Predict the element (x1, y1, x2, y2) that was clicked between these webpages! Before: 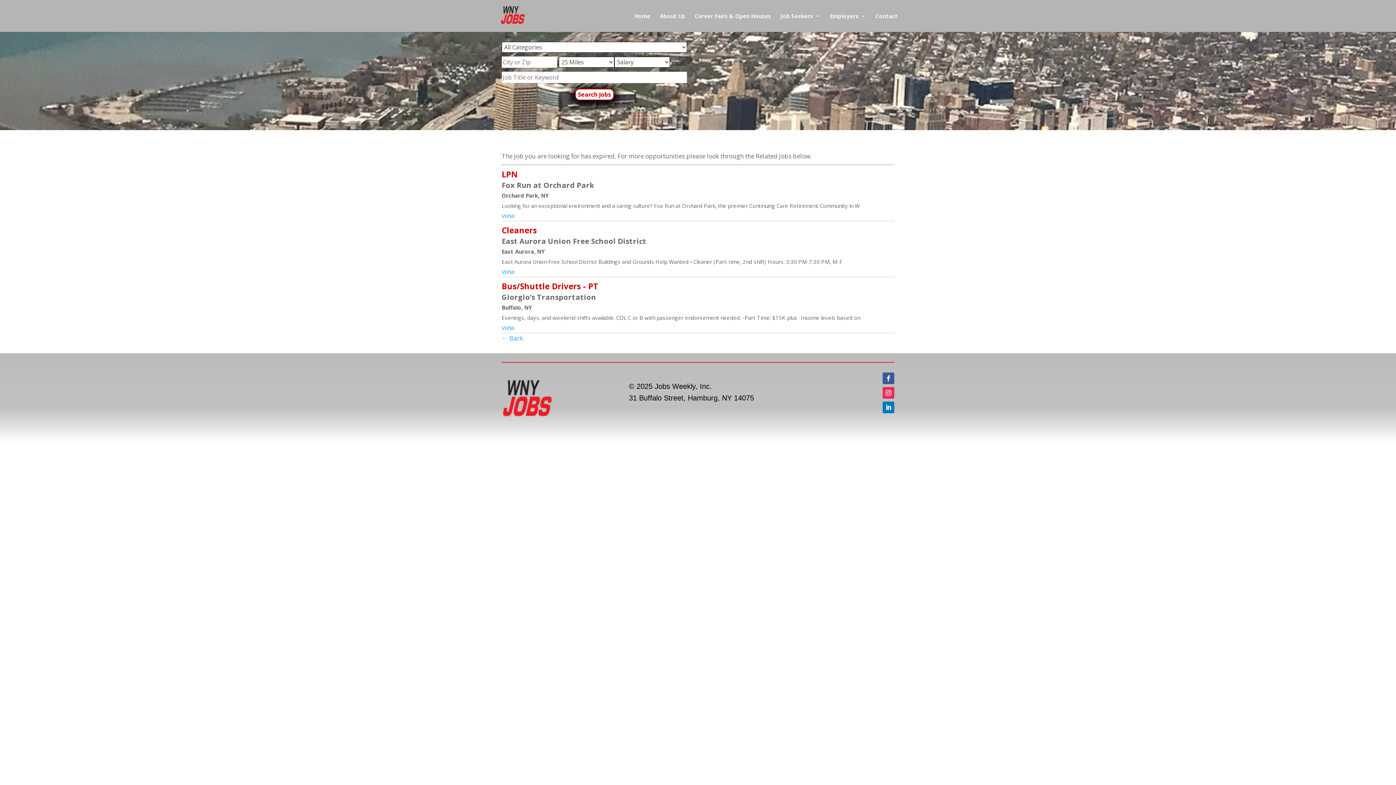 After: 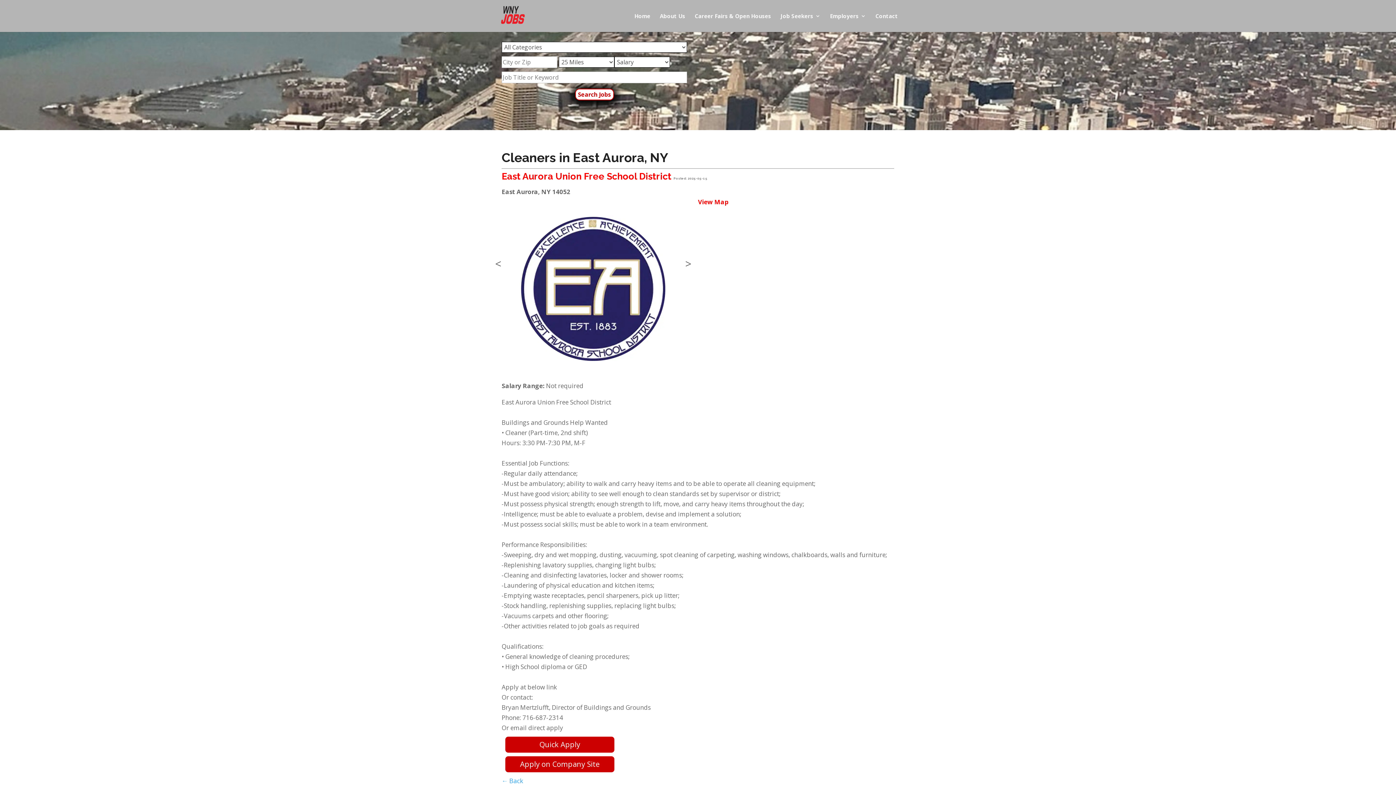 Action: label: view bbox: (501, 267, 514, 275)